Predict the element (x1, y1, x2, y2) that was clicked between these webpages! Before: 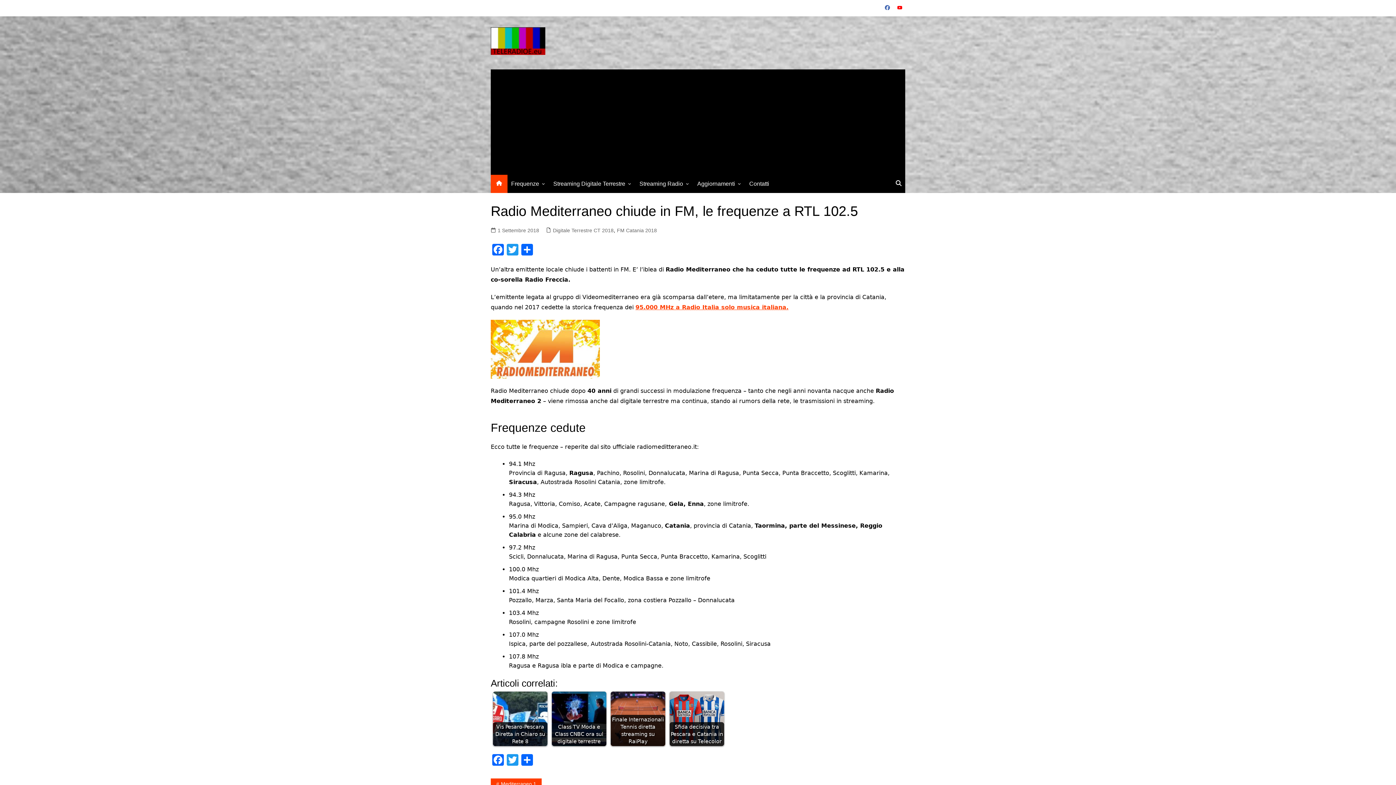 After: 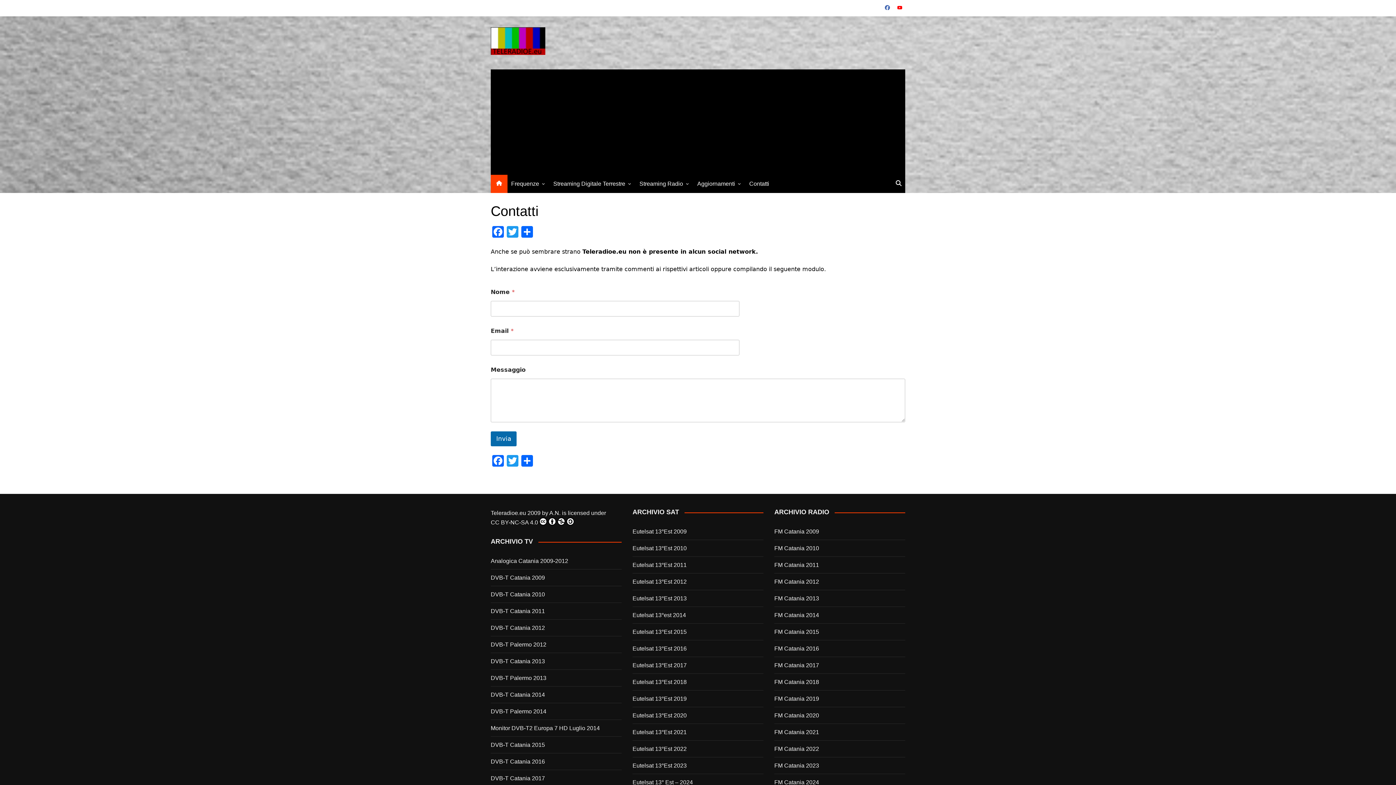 Action: label: Contatti bbox: (745, 175, 773, 192)